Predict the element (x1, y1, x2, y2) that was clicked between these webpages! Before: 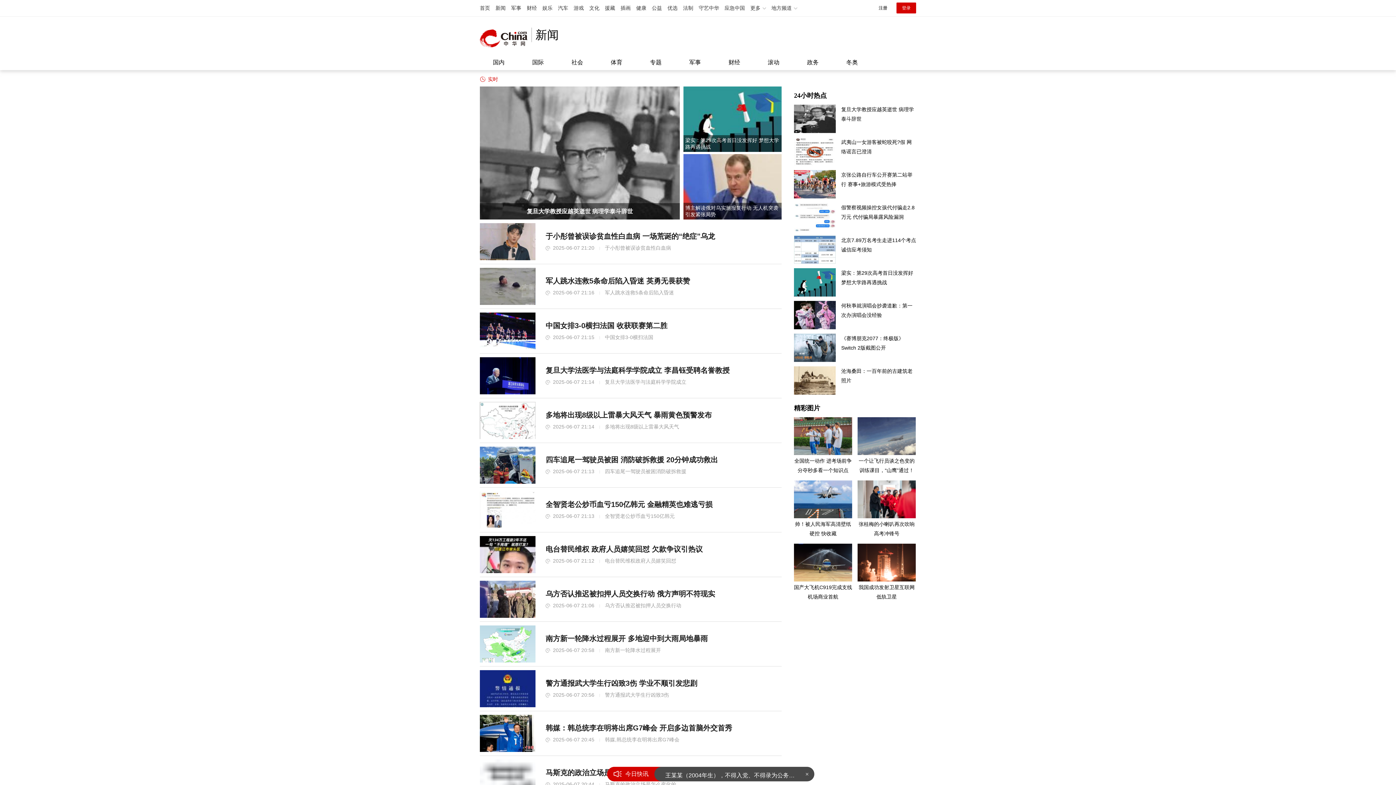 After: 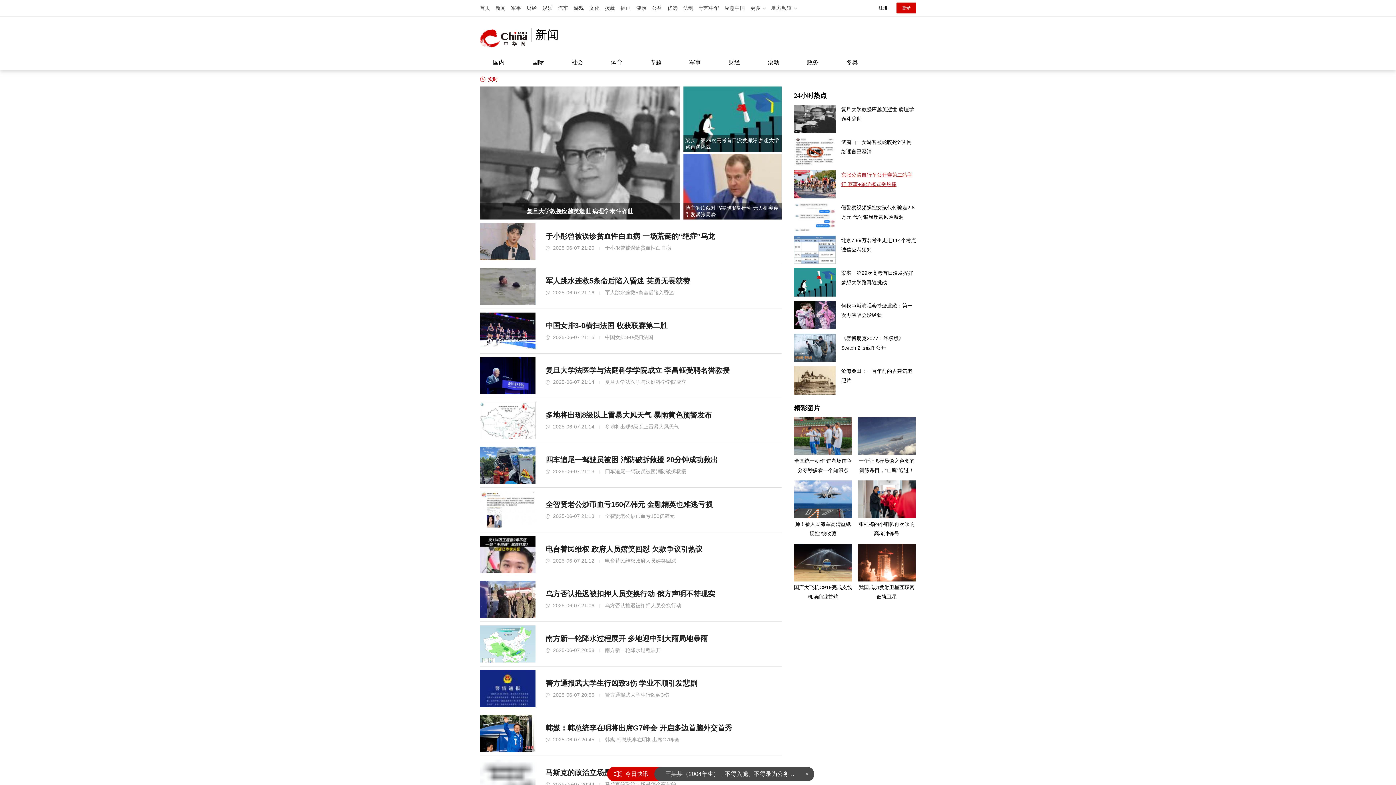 Action: bbox: (794, 170, 916, 198) label: 京张公路自行车公开赛第二站举行 赛事+旅游模式受热捧